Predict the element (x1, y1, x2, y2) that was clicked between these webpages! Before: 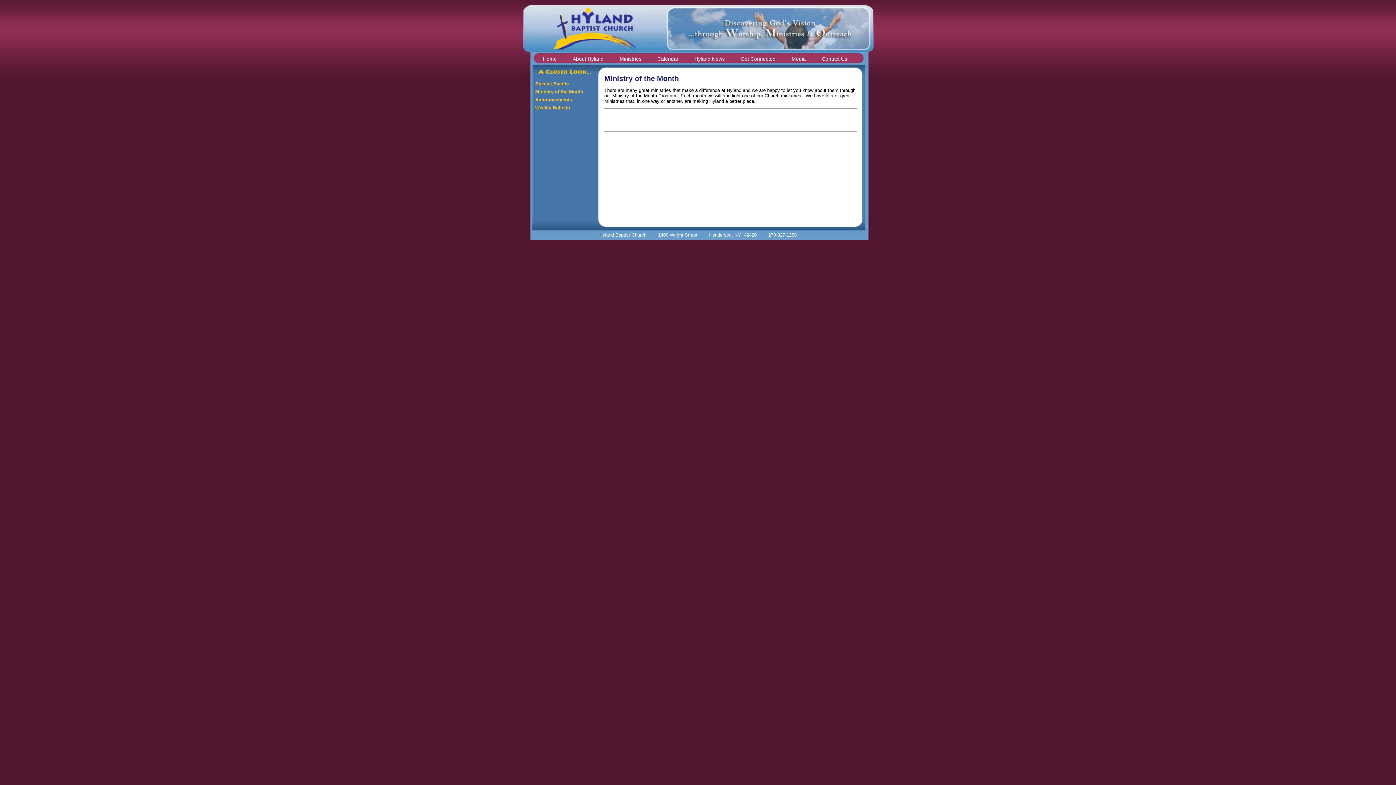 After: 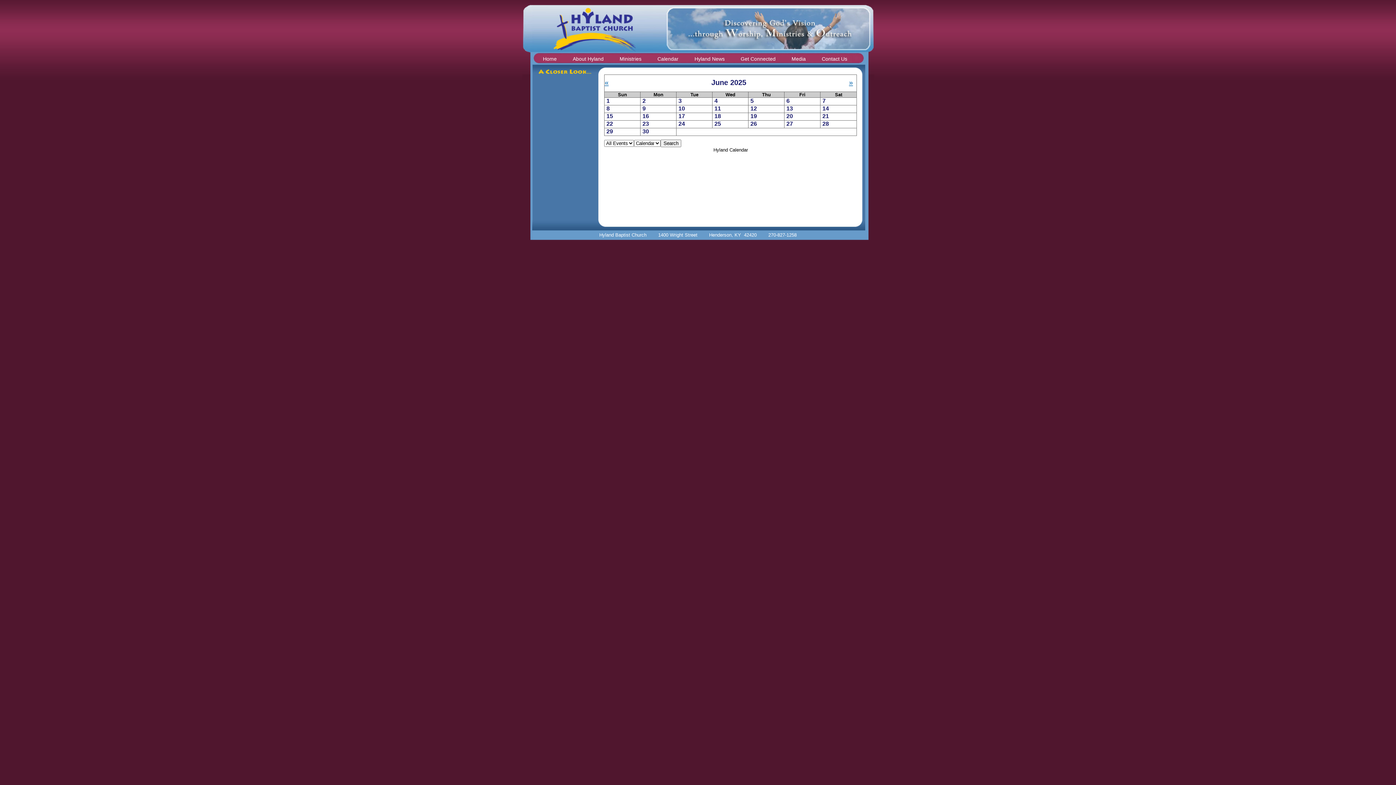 Action: label: Calendar bbox: (652, 56, 689, 61)